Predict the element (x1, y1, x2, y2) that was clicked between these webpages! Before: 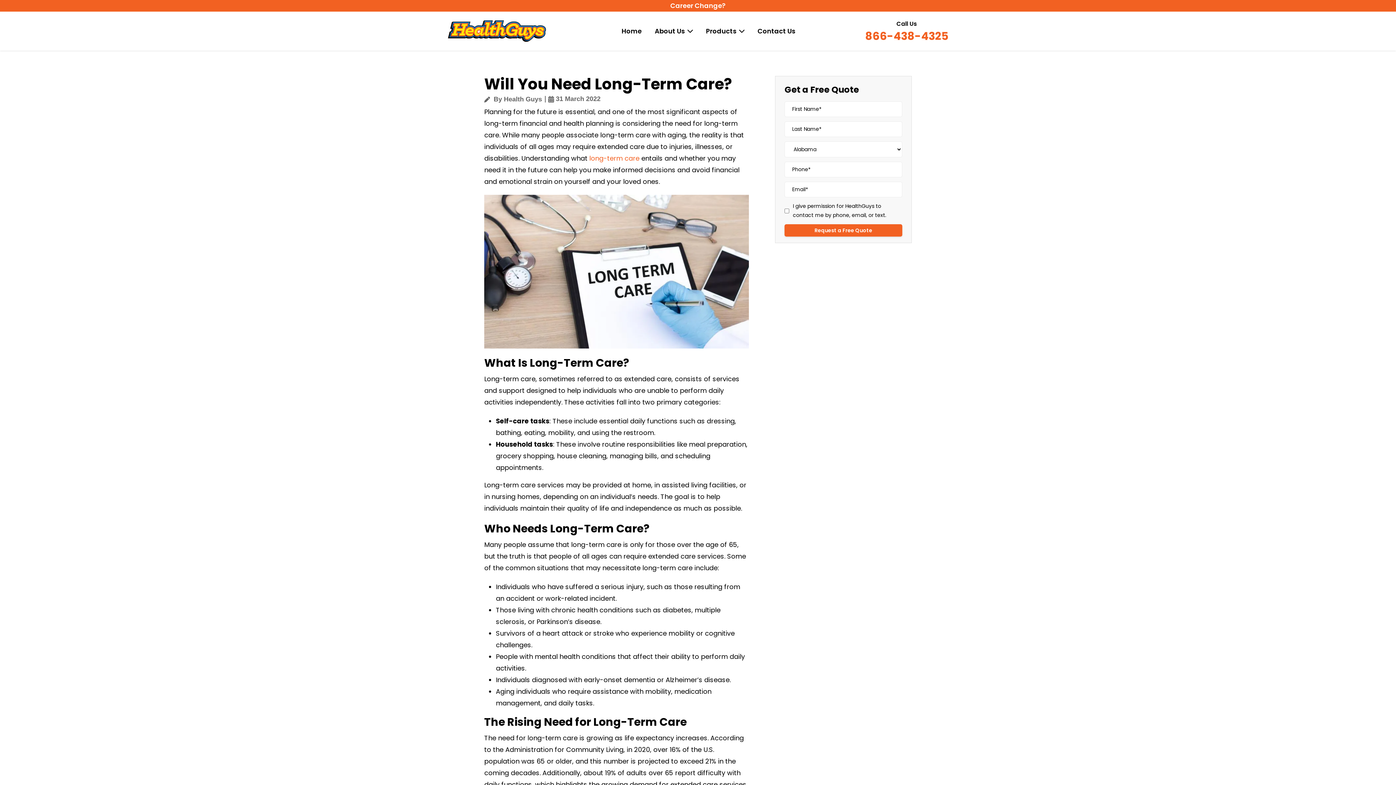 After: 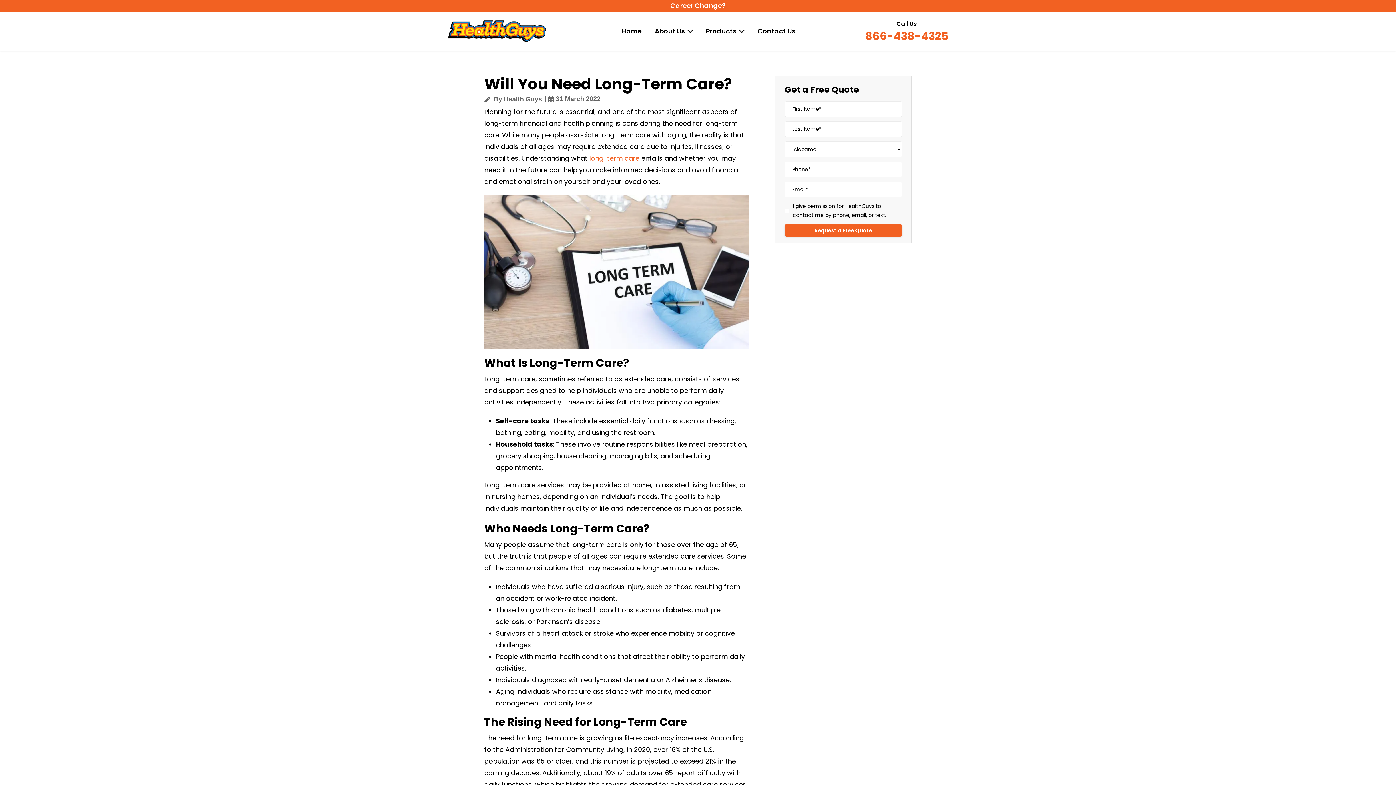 Action: label: 866-438-4325 bbox: (865, 28, 948, 43)